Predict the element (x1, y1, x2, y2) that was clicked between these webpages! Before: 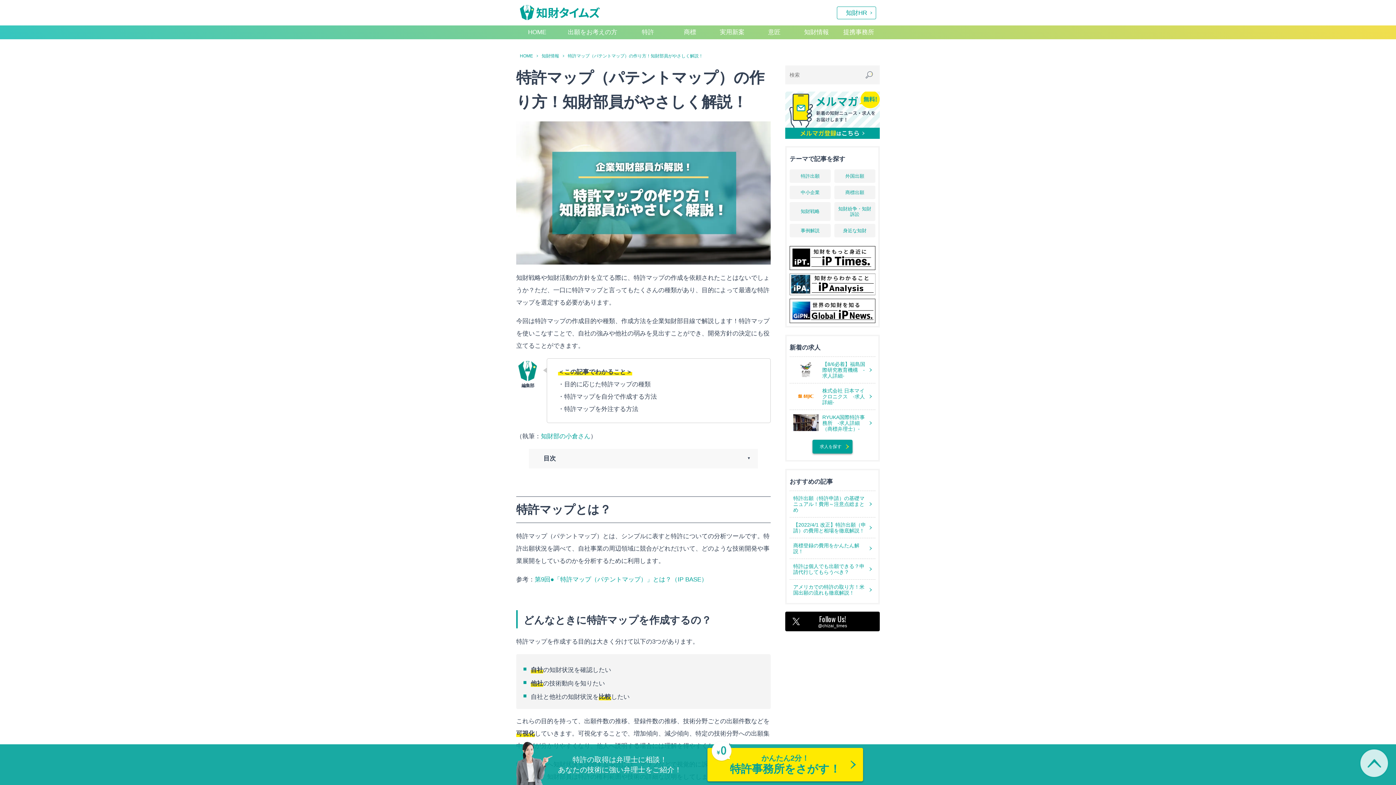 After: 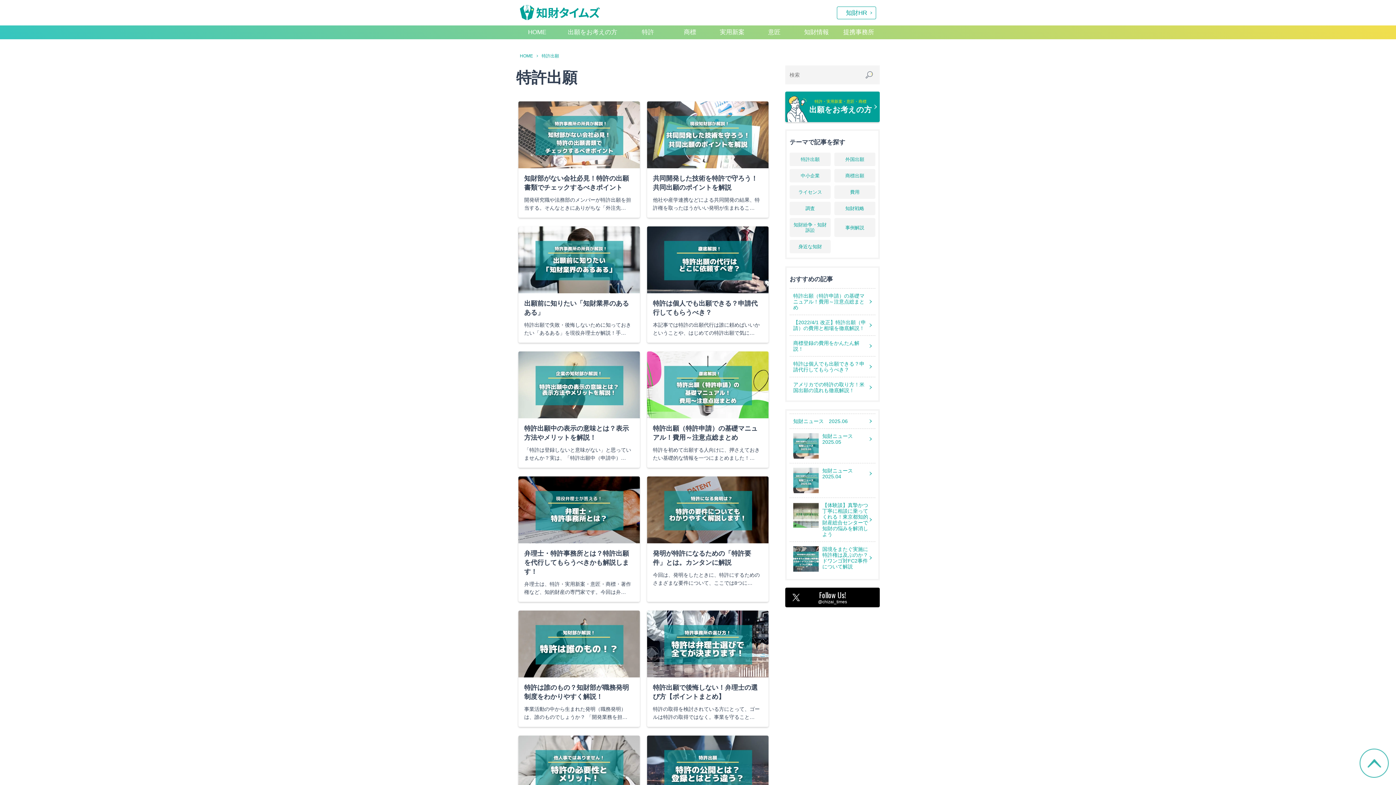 Action: label: 特許出願 bbox: (789, 169, 831, 182)